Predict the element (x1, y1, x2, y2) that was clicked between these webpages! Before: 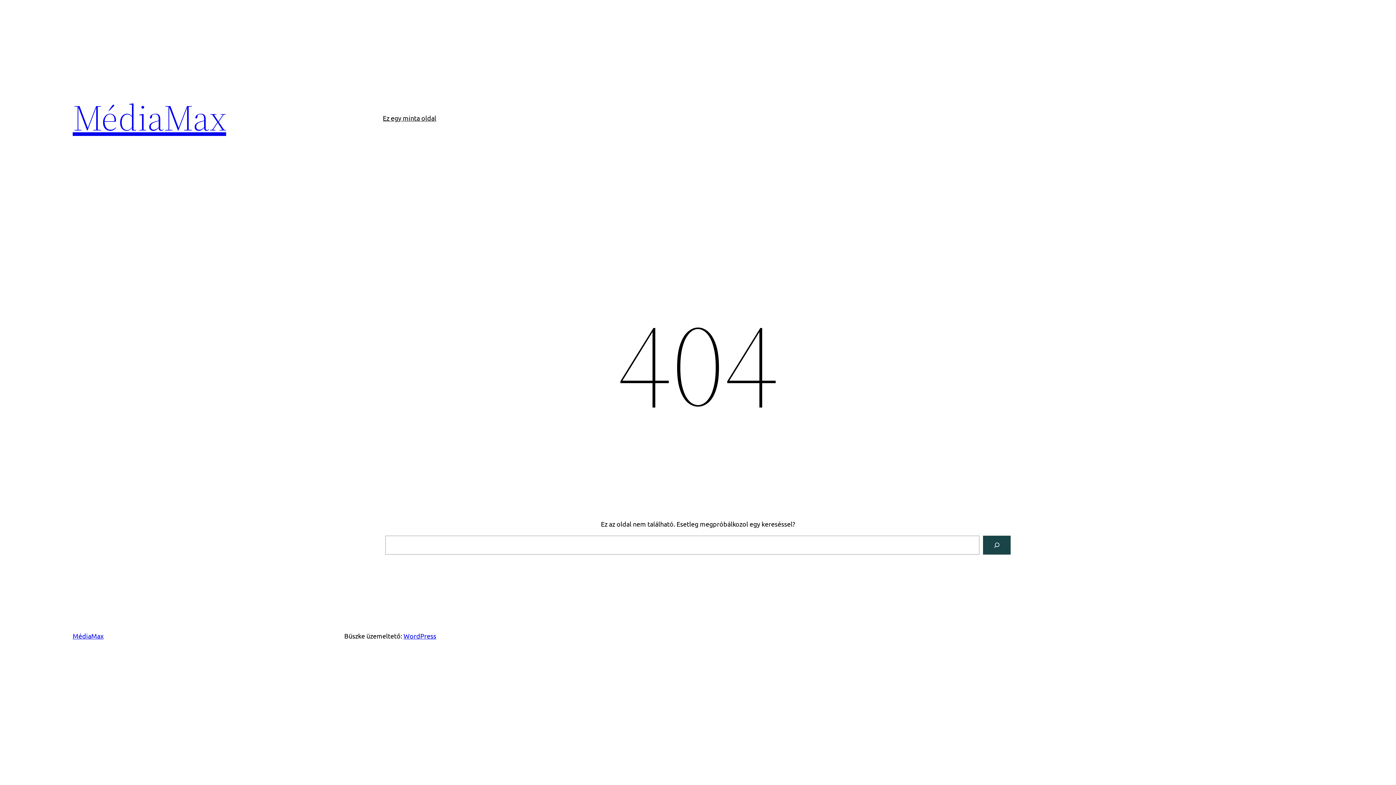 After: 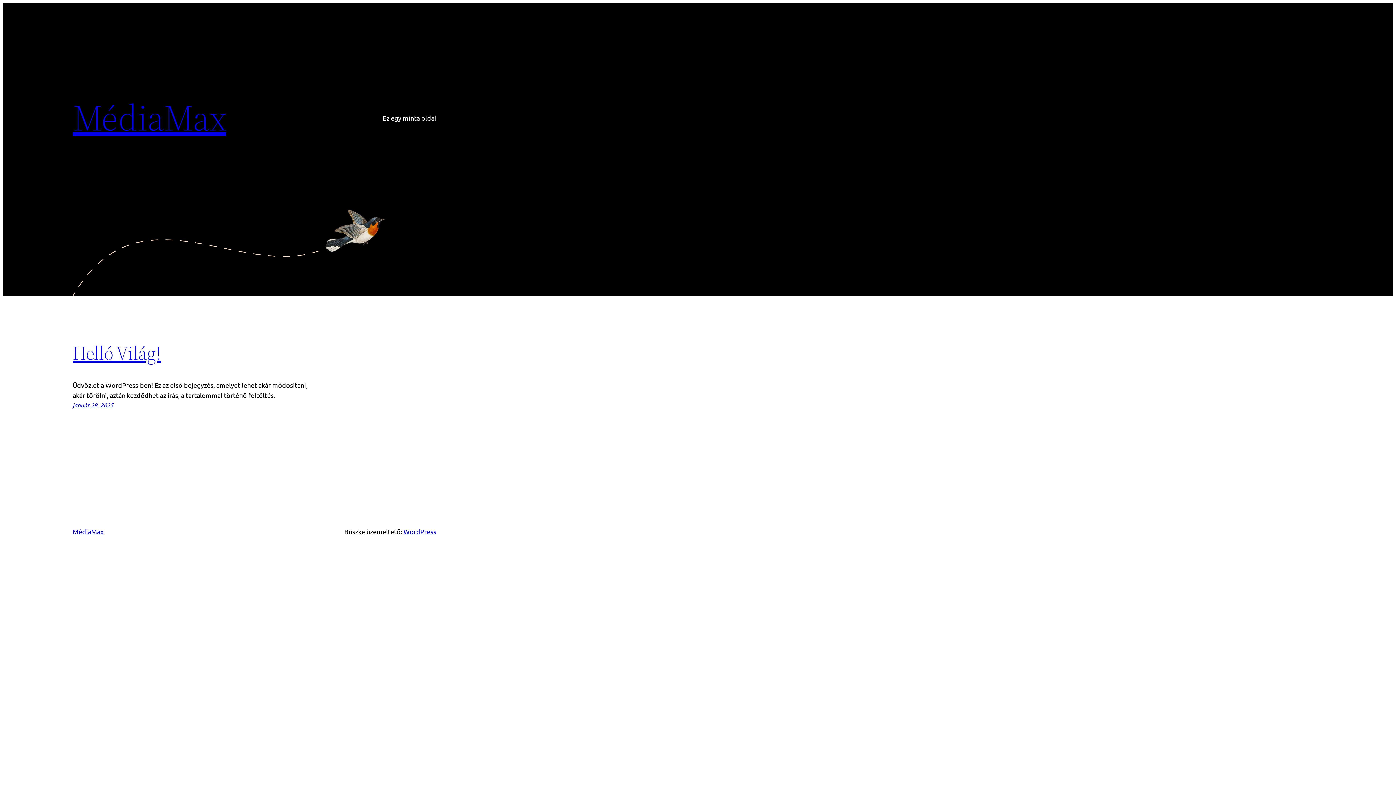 Action: label: MédiaMax bbox: (72, 92, 226, 142)